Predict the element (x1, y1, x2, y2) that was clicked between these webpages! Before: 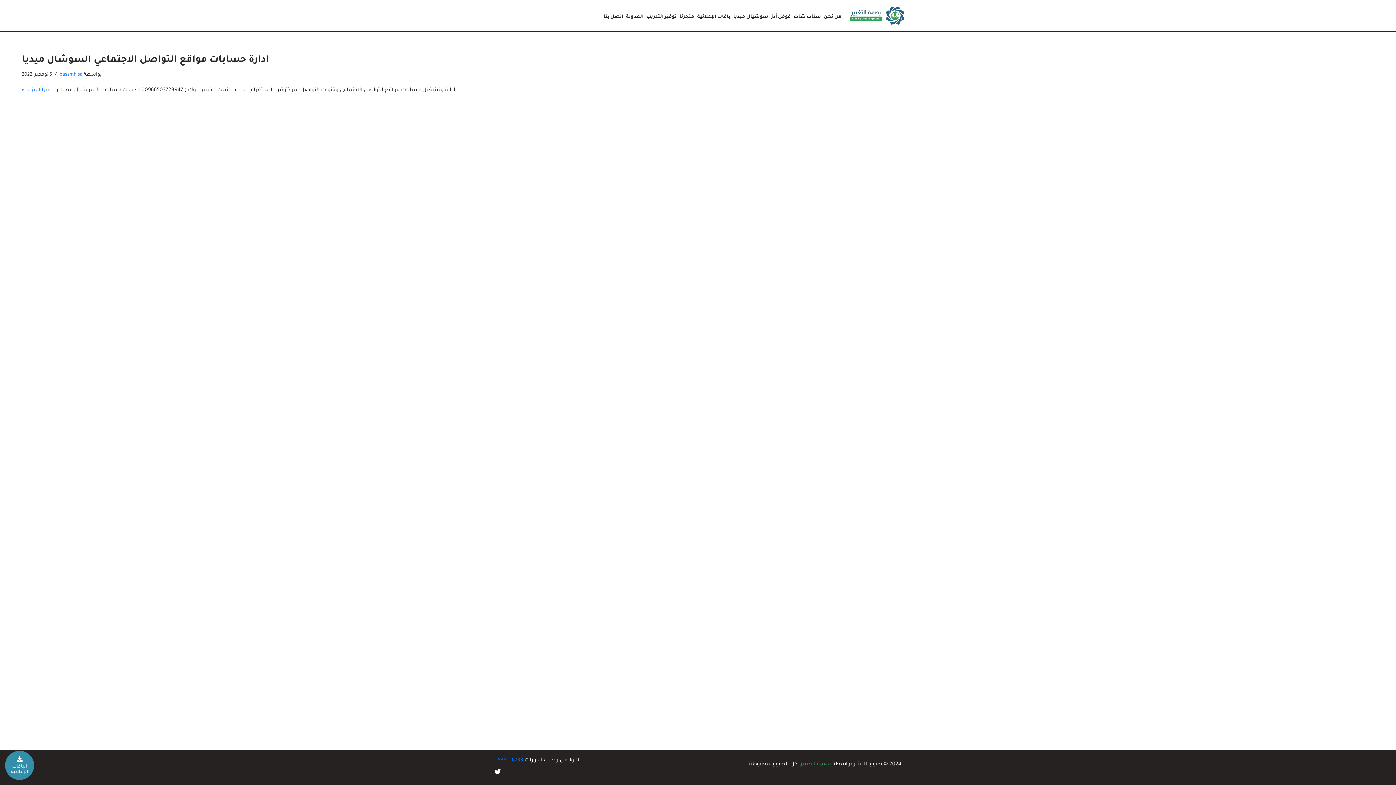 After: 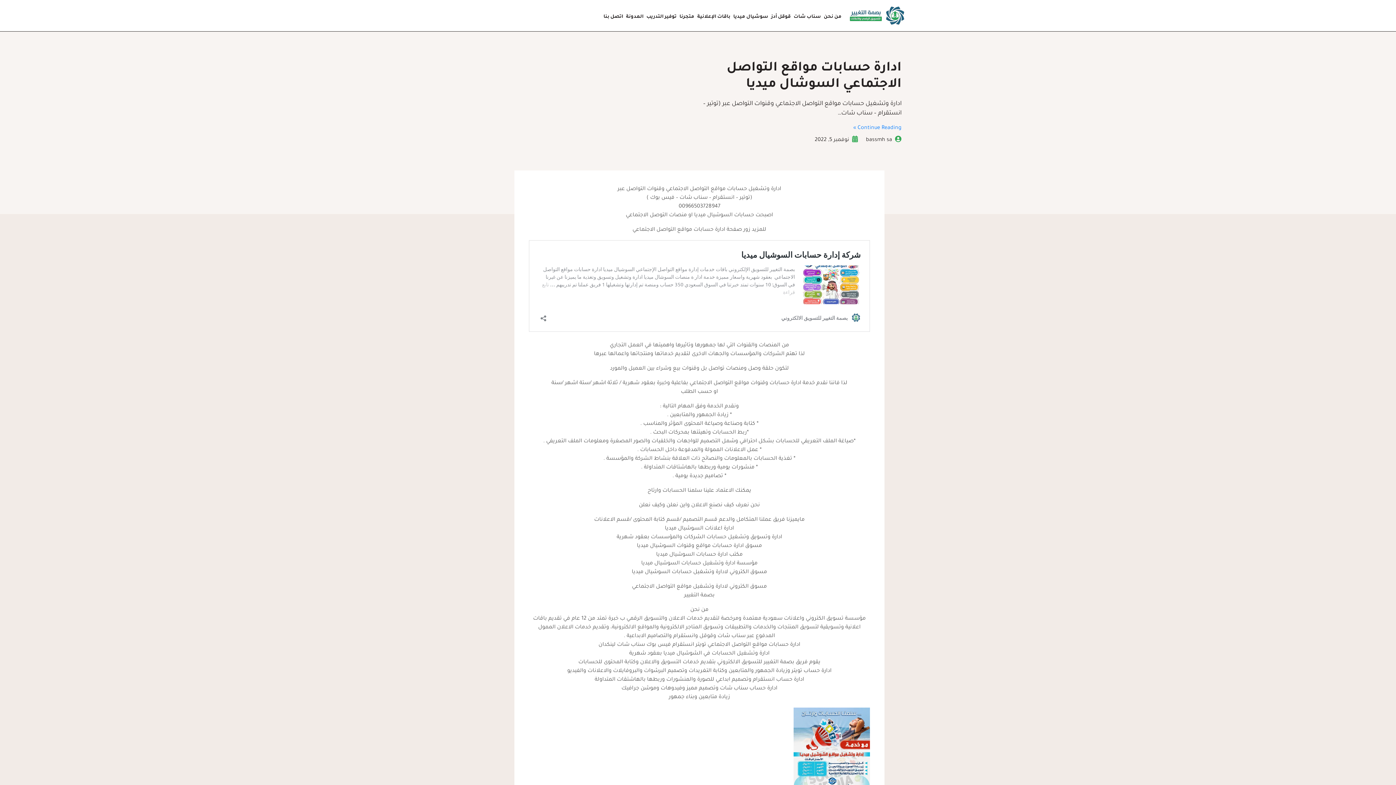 Action: label: اقرأ المزيد »
ادارة حسابات مواقع التواصل الاجتماعي السوشال ميديا bbox: (21, 87, 50, 93)